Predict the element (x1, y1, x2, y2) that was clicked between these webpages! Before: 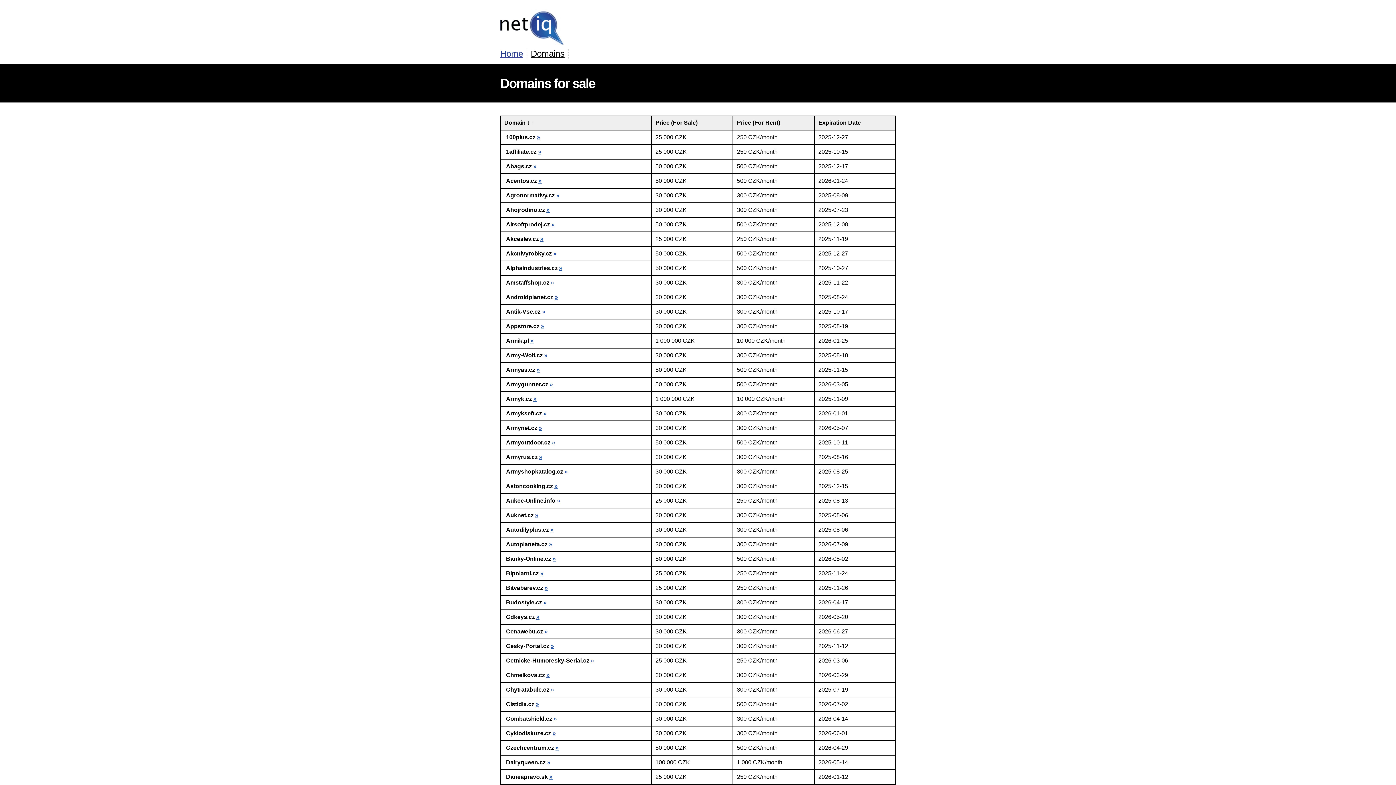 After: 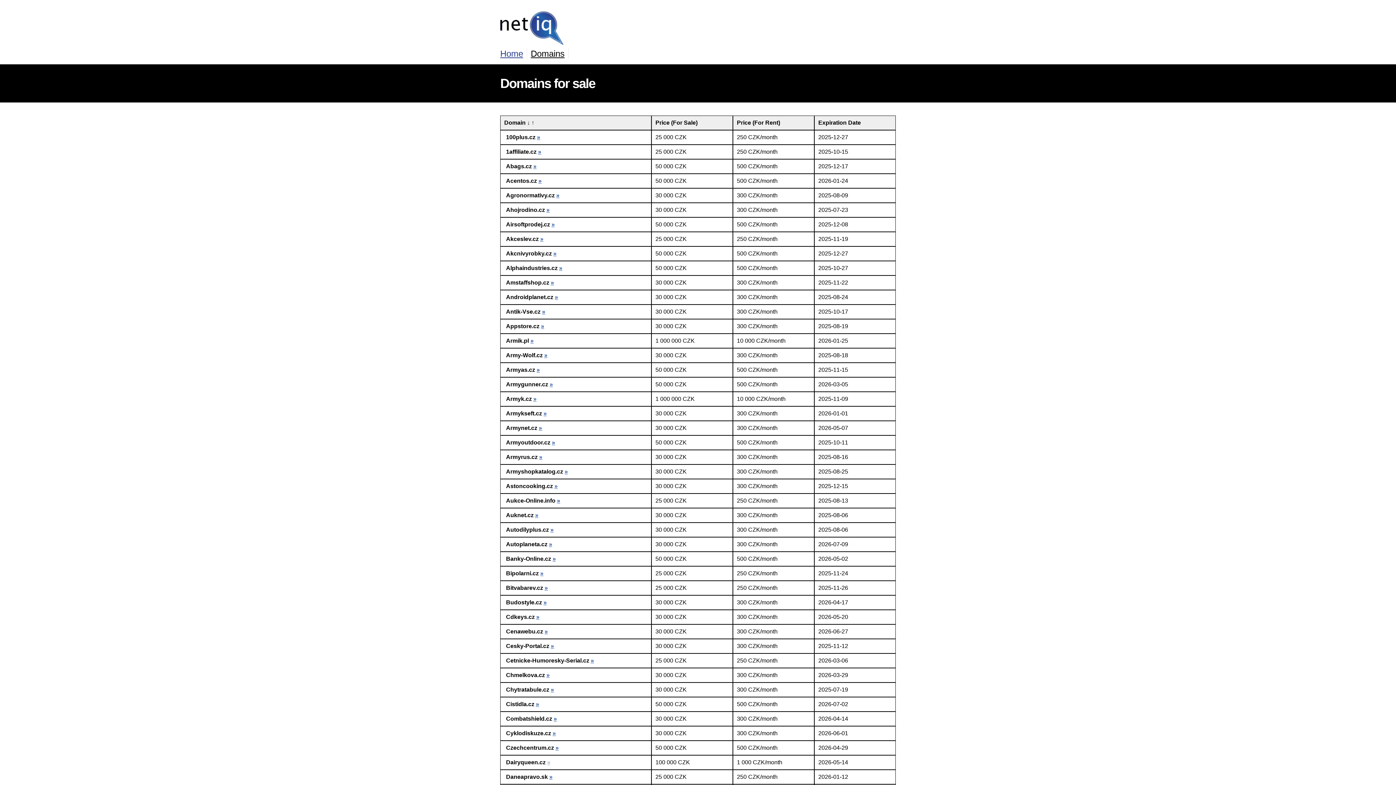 Action: label: » bbox: (547, 759, 550, 765)